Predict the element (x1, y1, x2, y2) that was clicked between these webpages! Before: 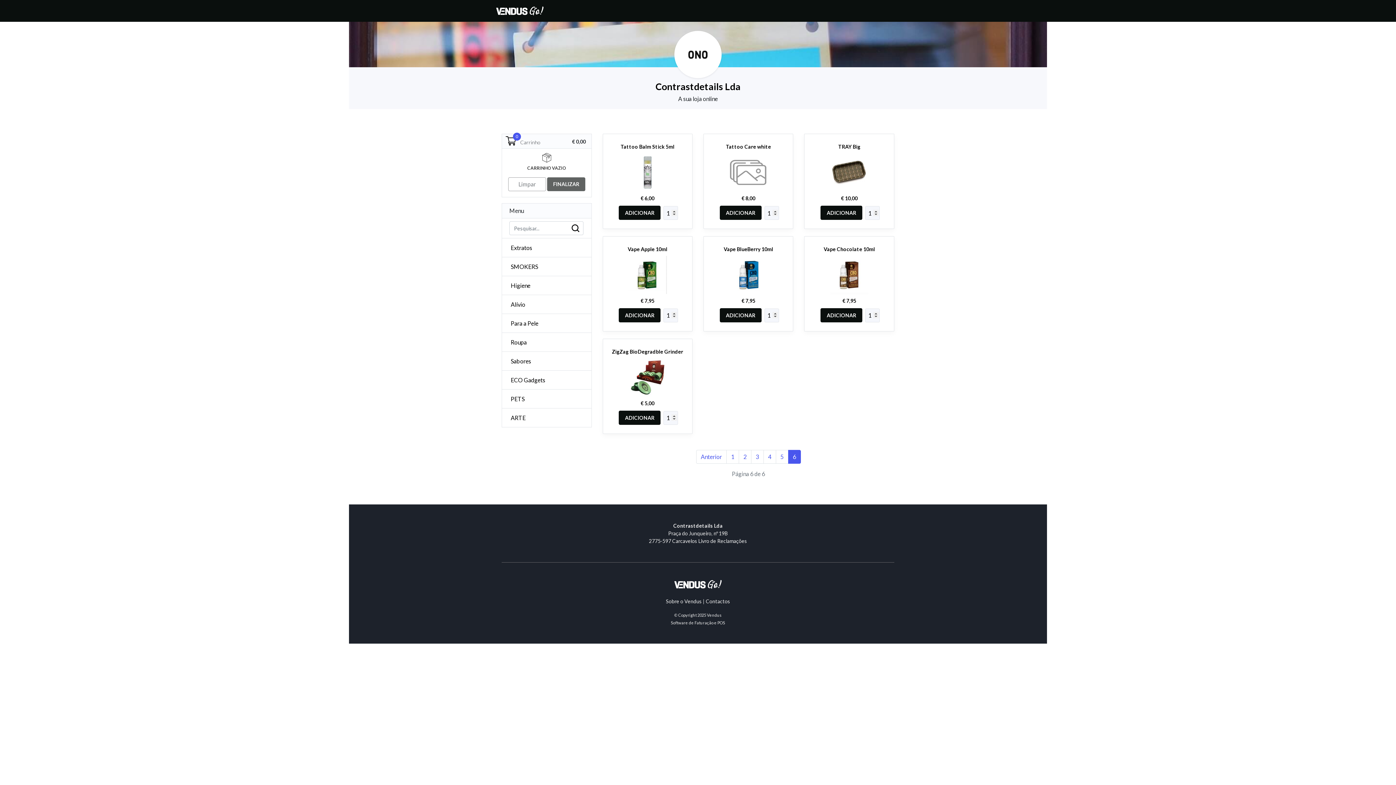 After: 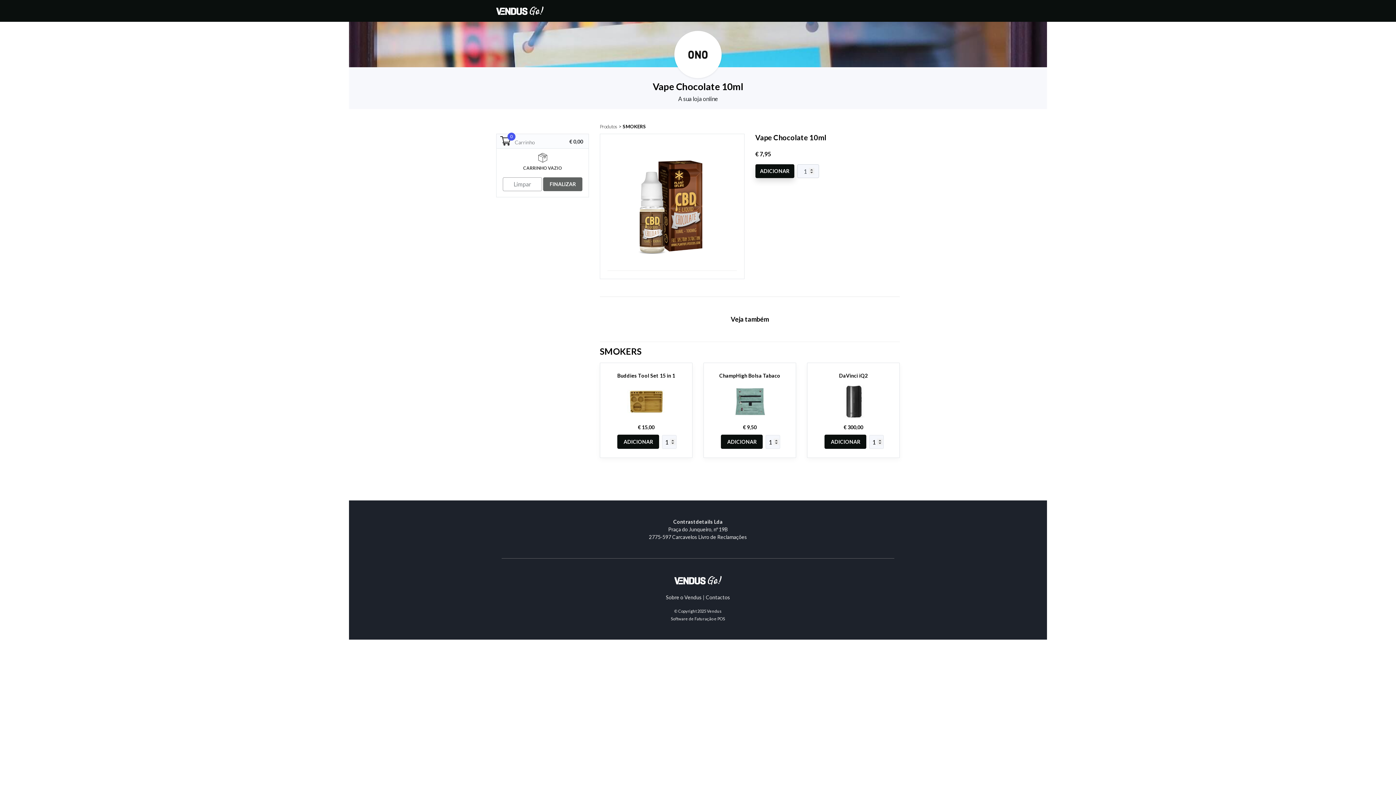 Action: bbox: (813, 245, 885, 277) label: Vape Chocolate 10ml